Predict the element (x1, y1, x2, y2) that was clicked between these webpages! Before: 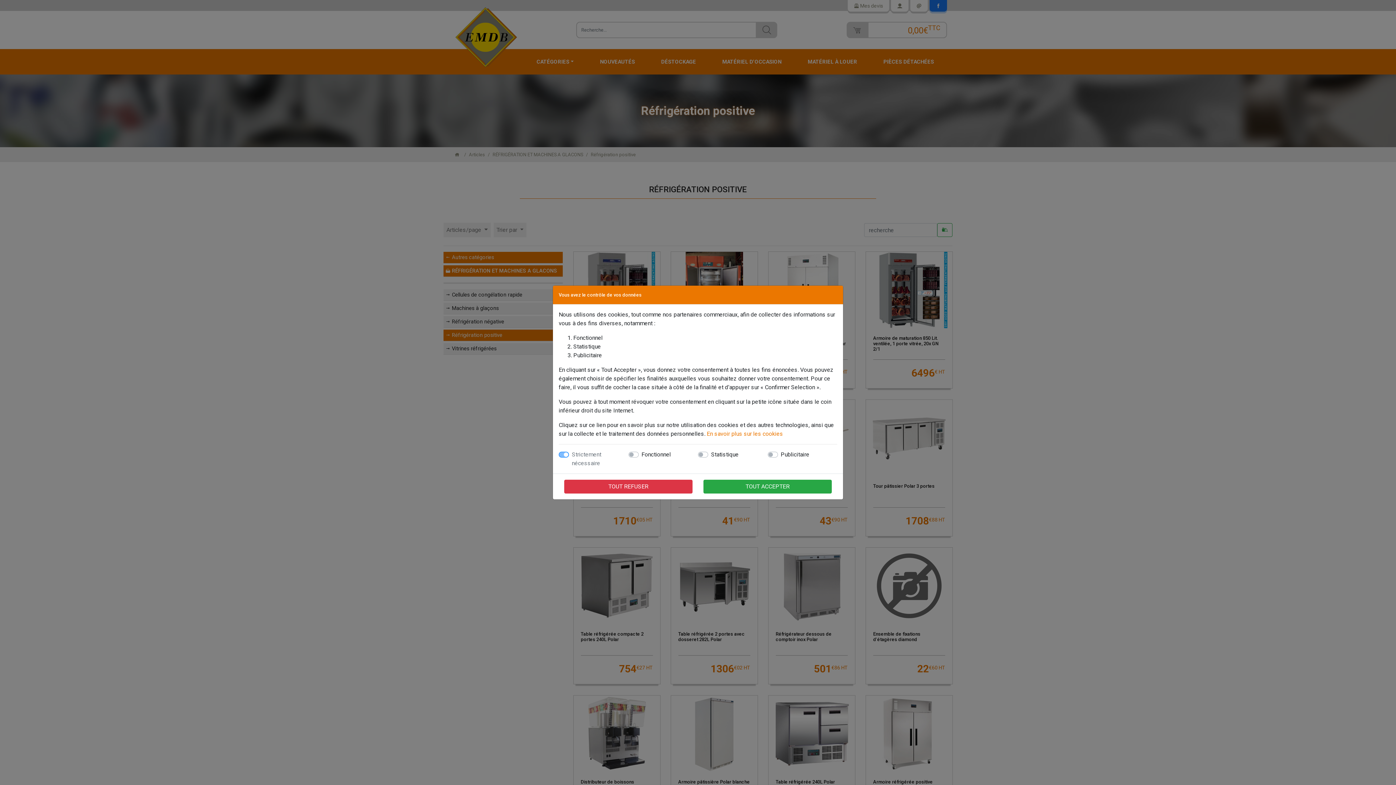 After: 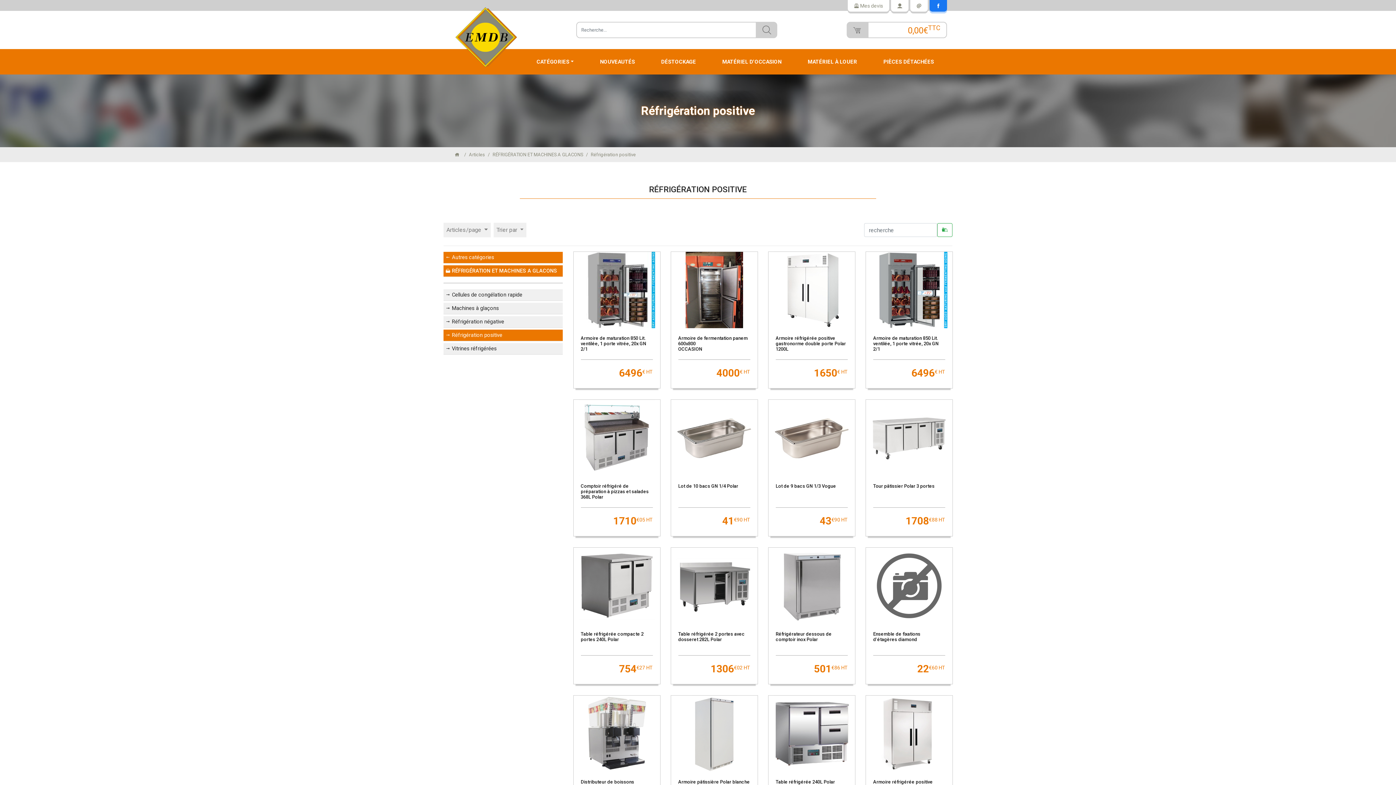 Action: bbox: (703, 480, 832, 493) label: TOUT ACCEPTER